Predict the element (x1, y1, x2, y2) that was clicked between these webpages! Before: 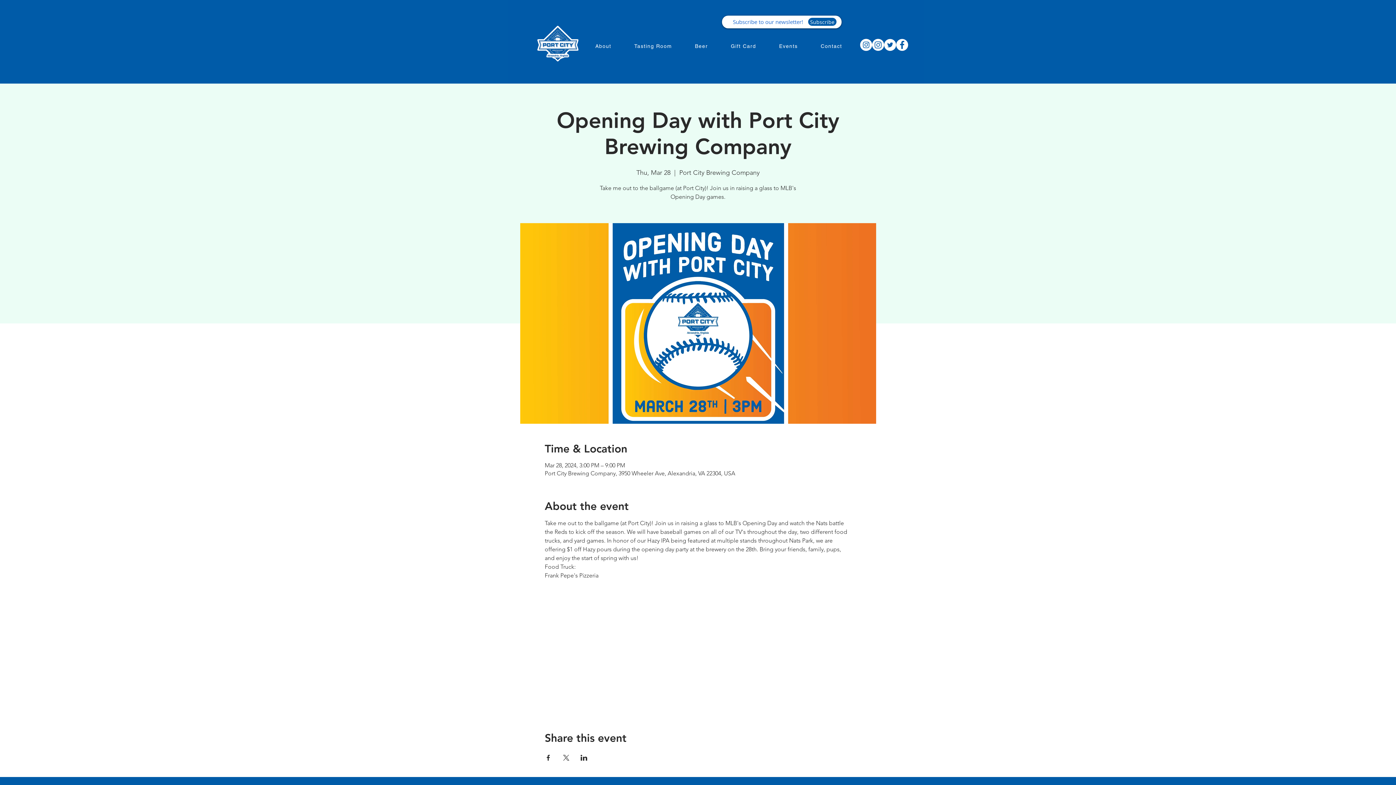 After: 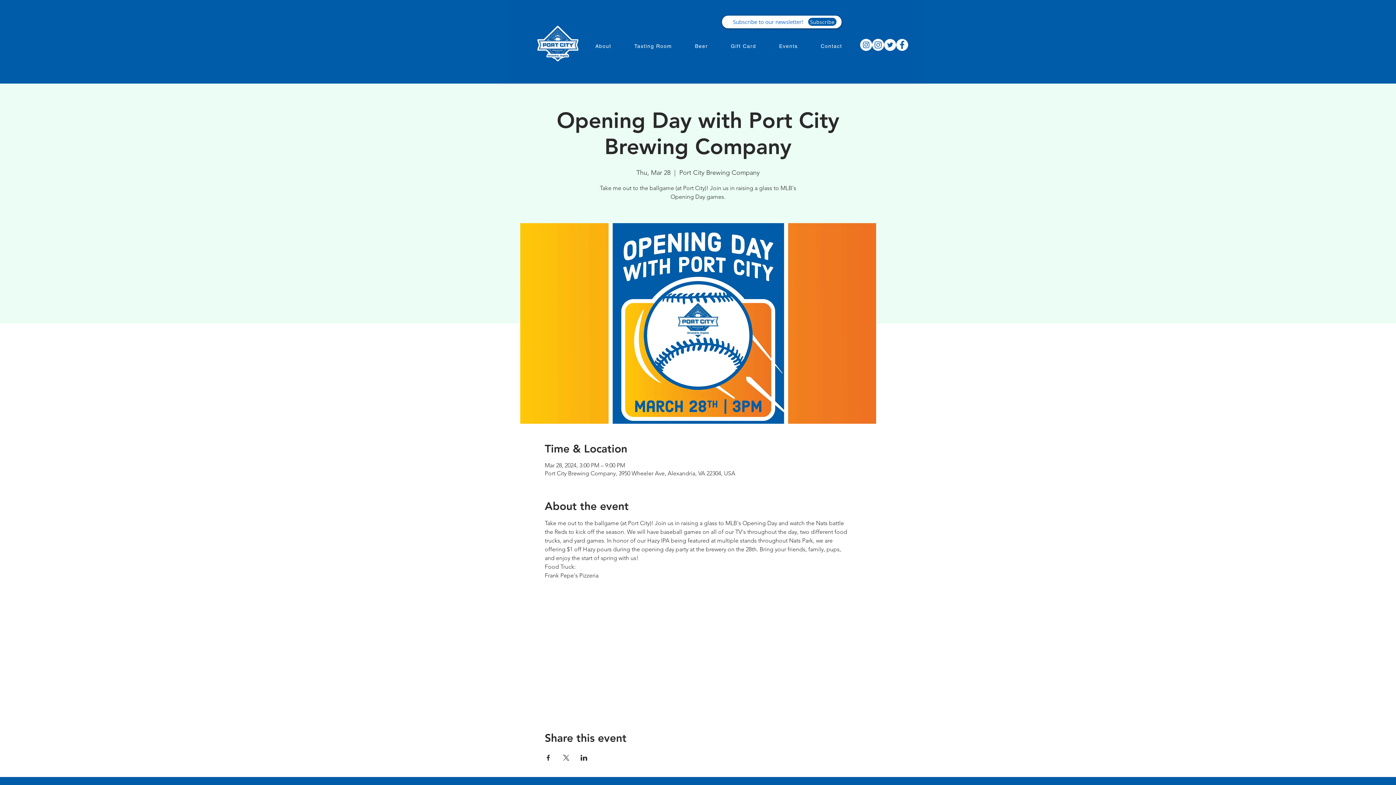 Action: label: Share event on X bbox: (562, 755, 569, 761)